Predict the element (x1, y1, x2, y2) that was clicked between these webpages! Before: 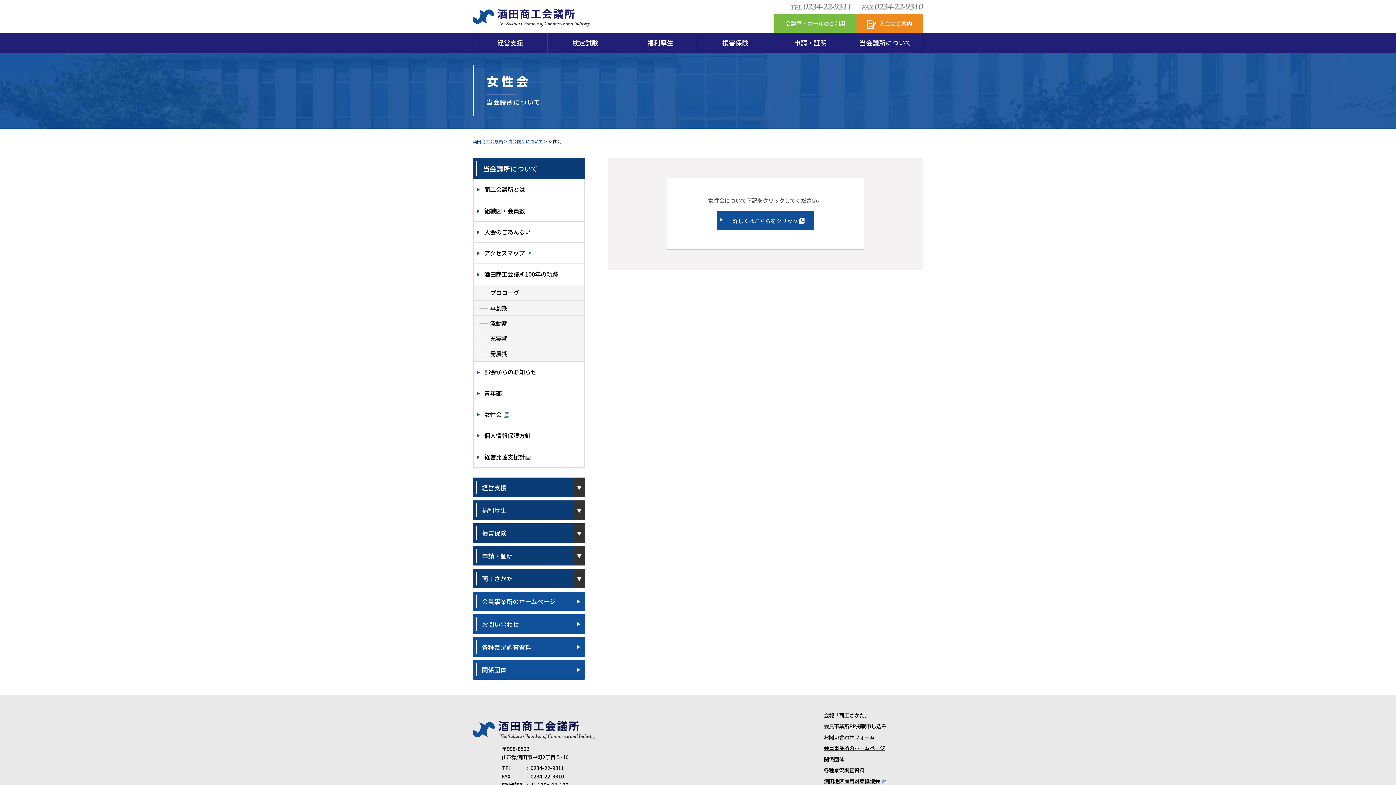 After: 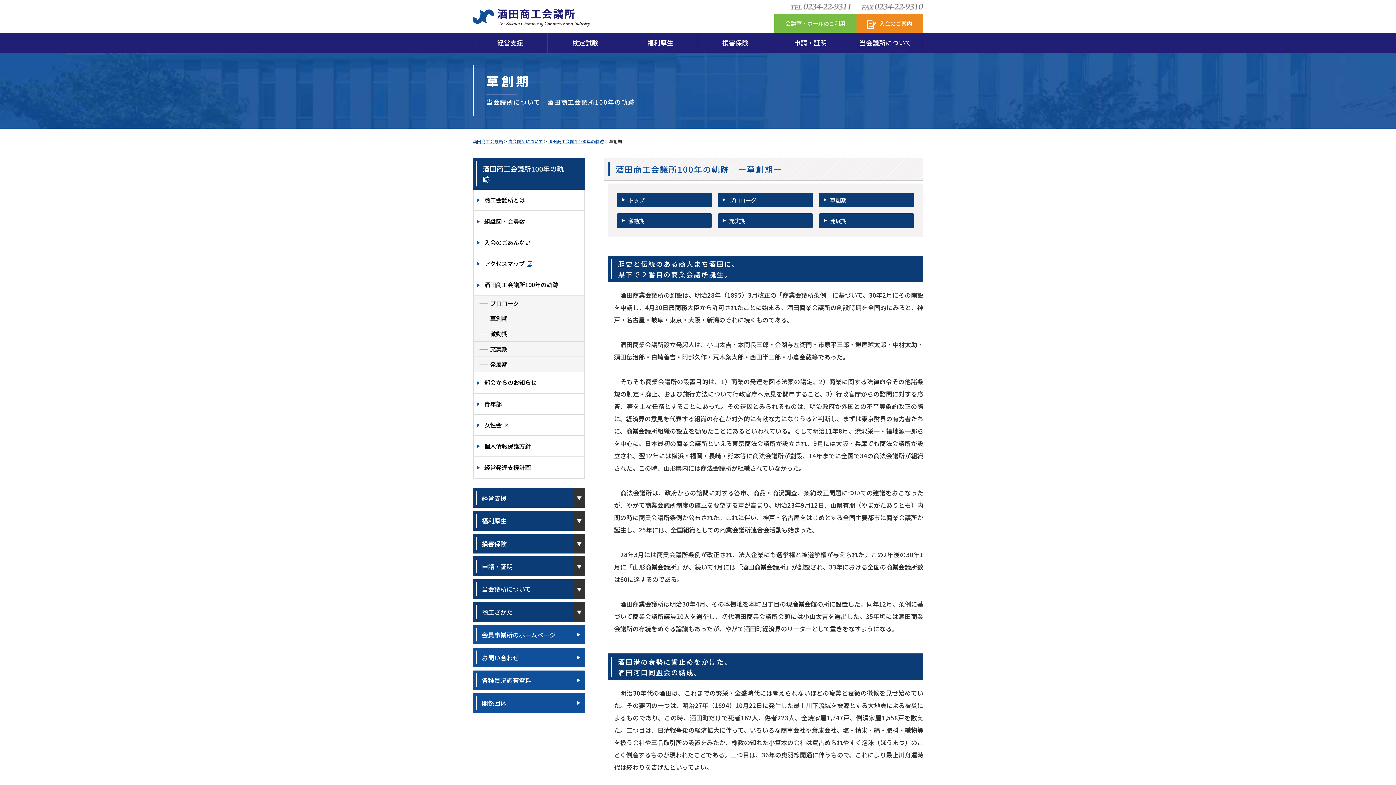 Action: bbox: (473, 300, 584, 315) label: 草創期